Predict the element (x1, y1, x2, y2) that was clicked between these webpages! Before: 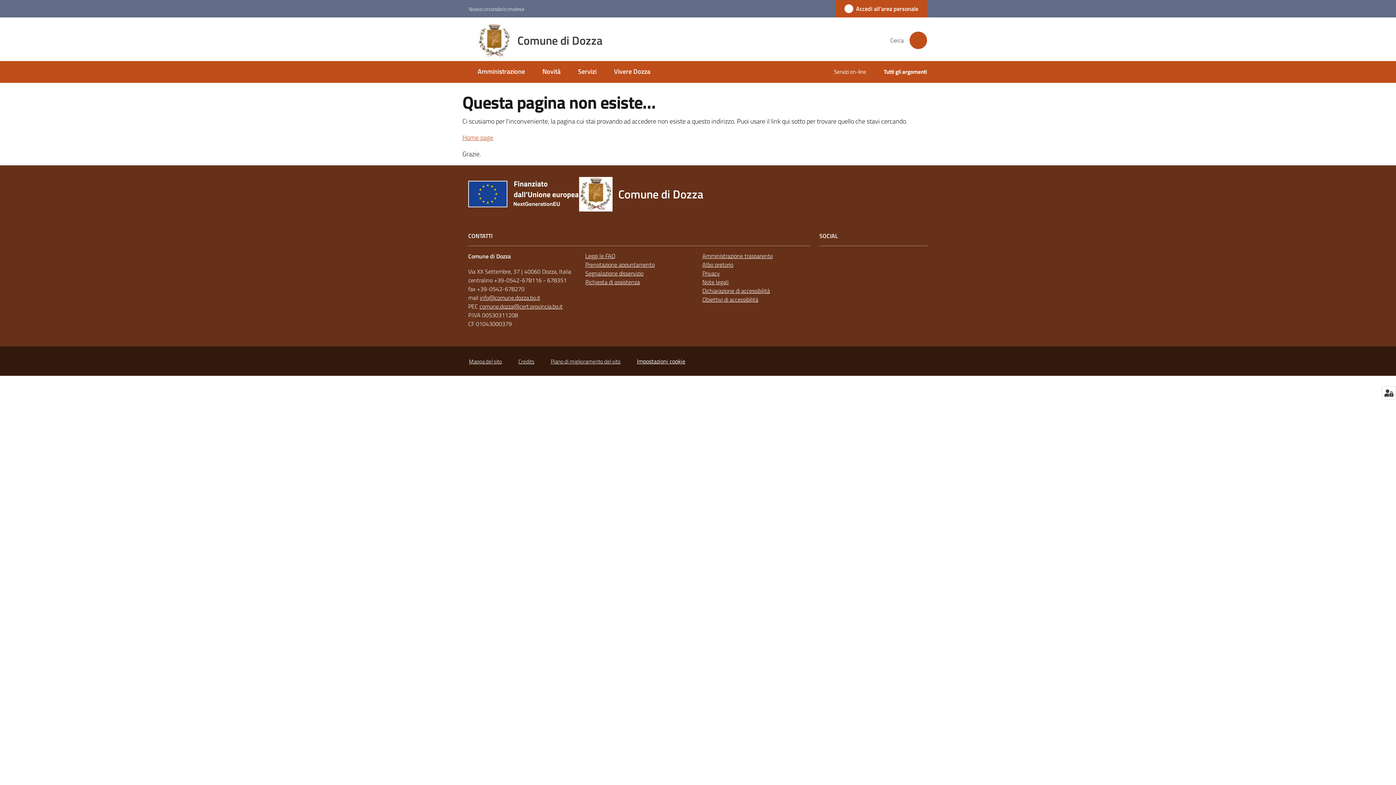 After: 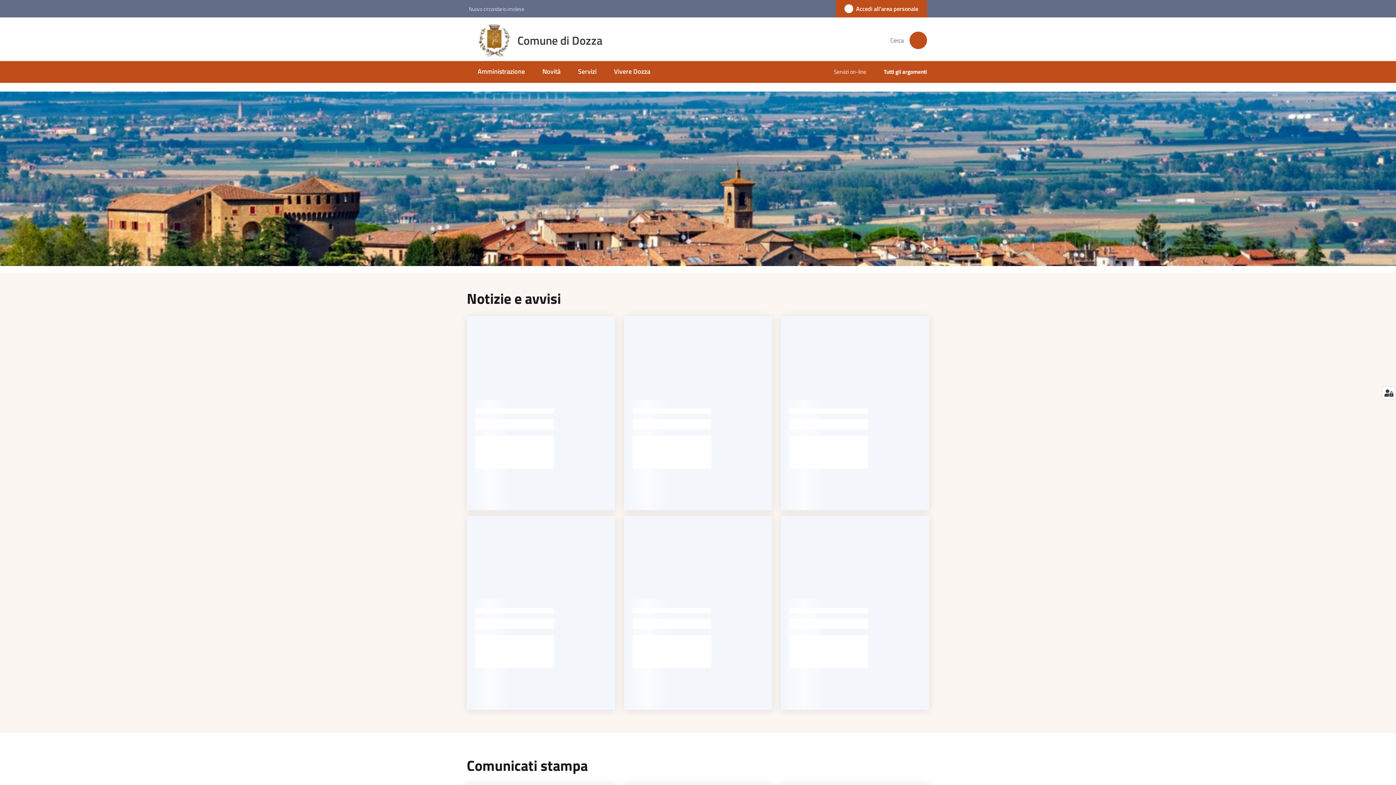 Action: label: Home page bbox: (462, 132, 493, 142)